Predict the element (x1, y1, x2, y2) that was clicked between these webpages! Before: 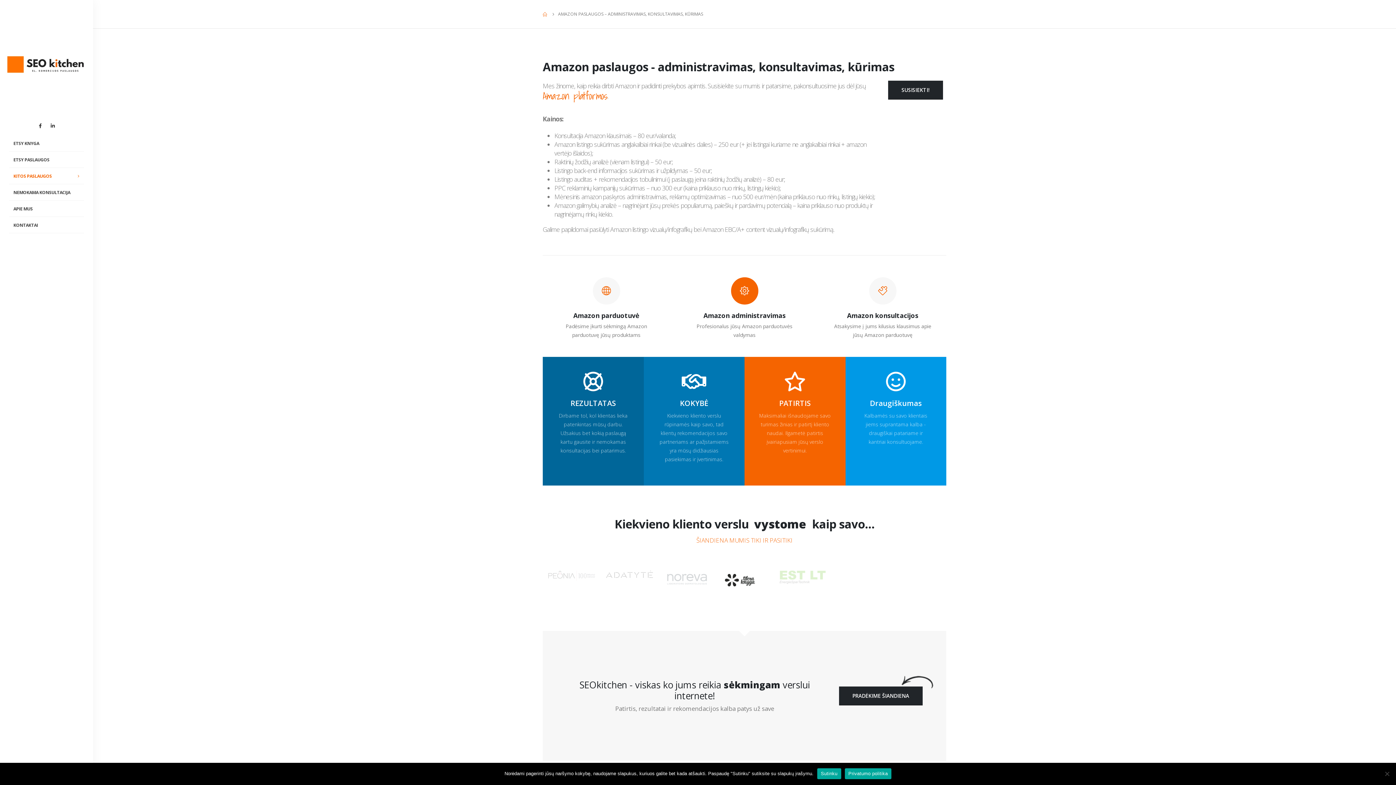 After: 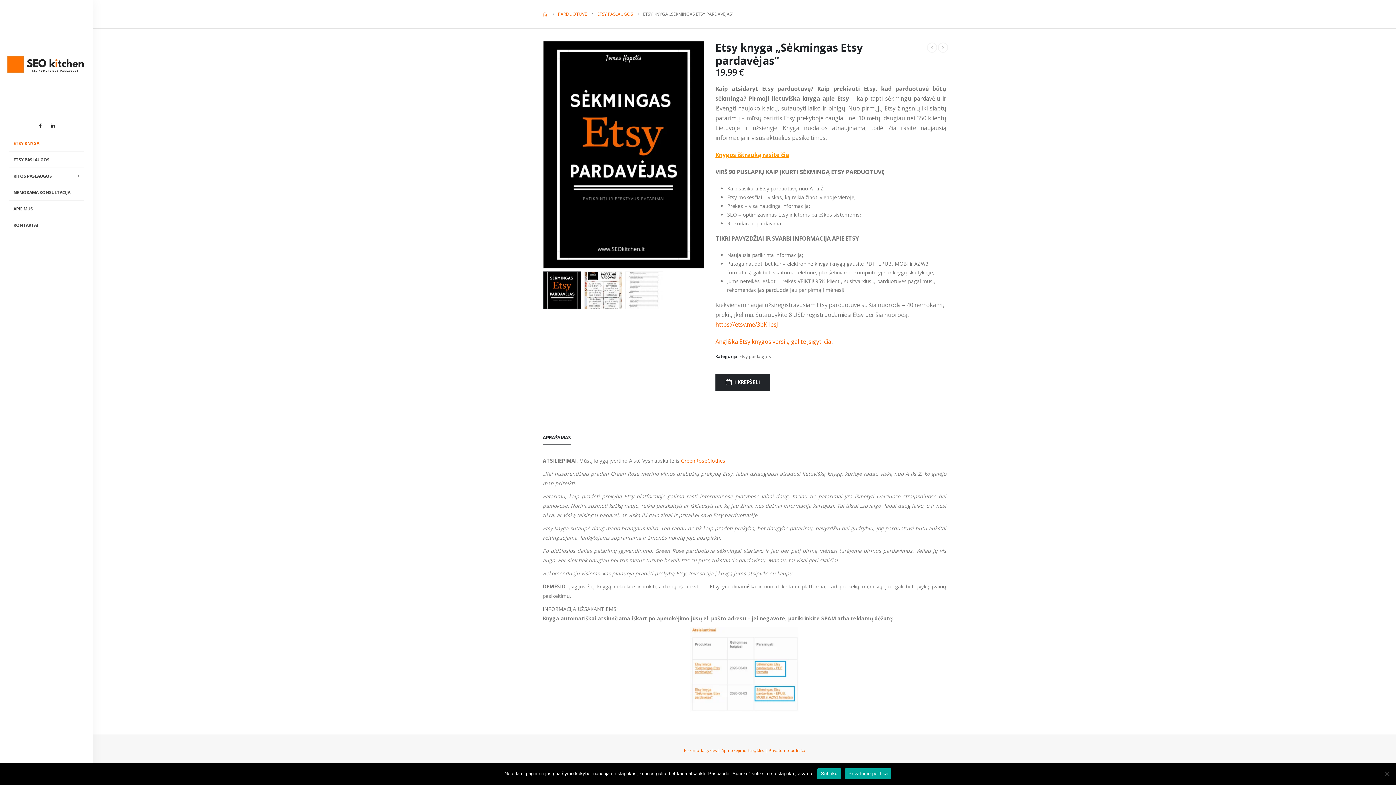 Action: label: ETSY KNYGA bbox: (9, 135, 84, 151)